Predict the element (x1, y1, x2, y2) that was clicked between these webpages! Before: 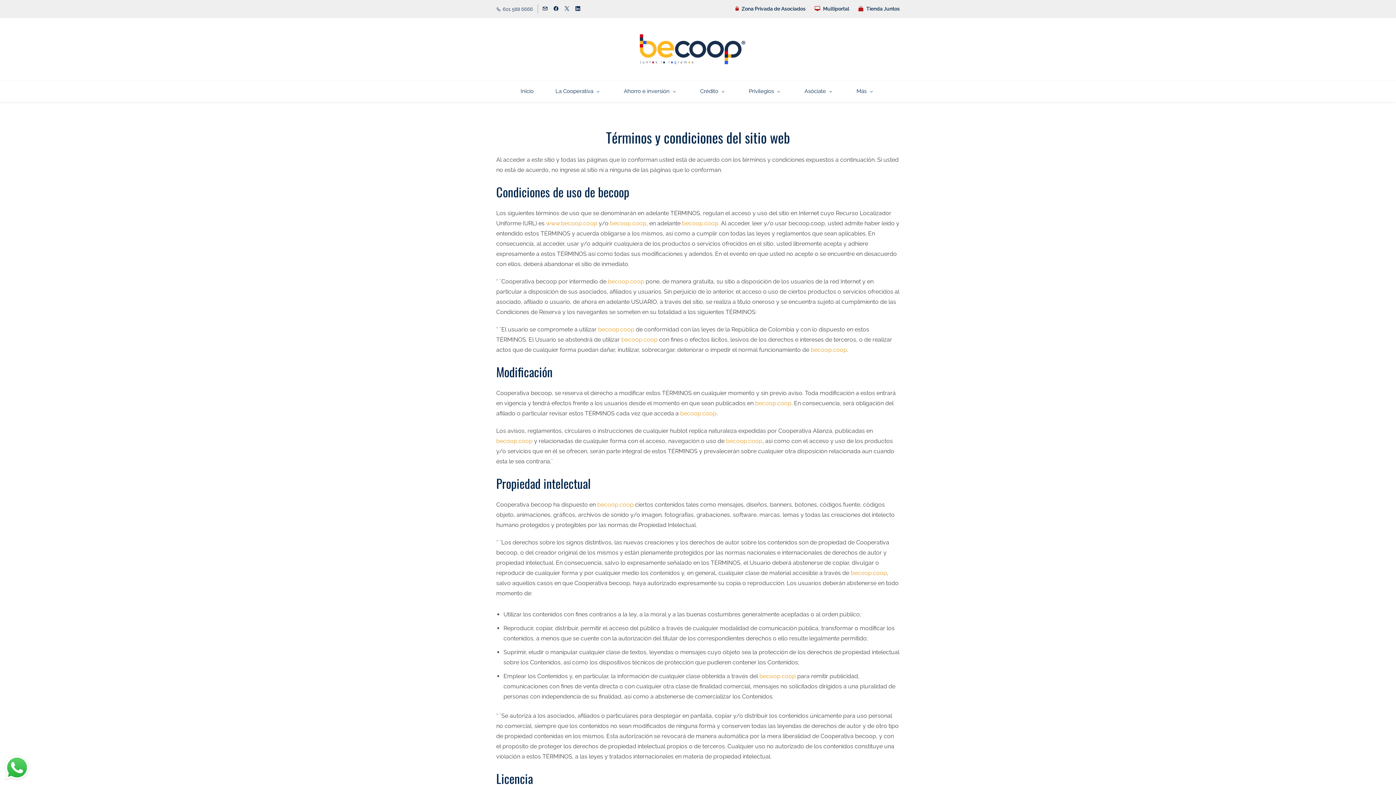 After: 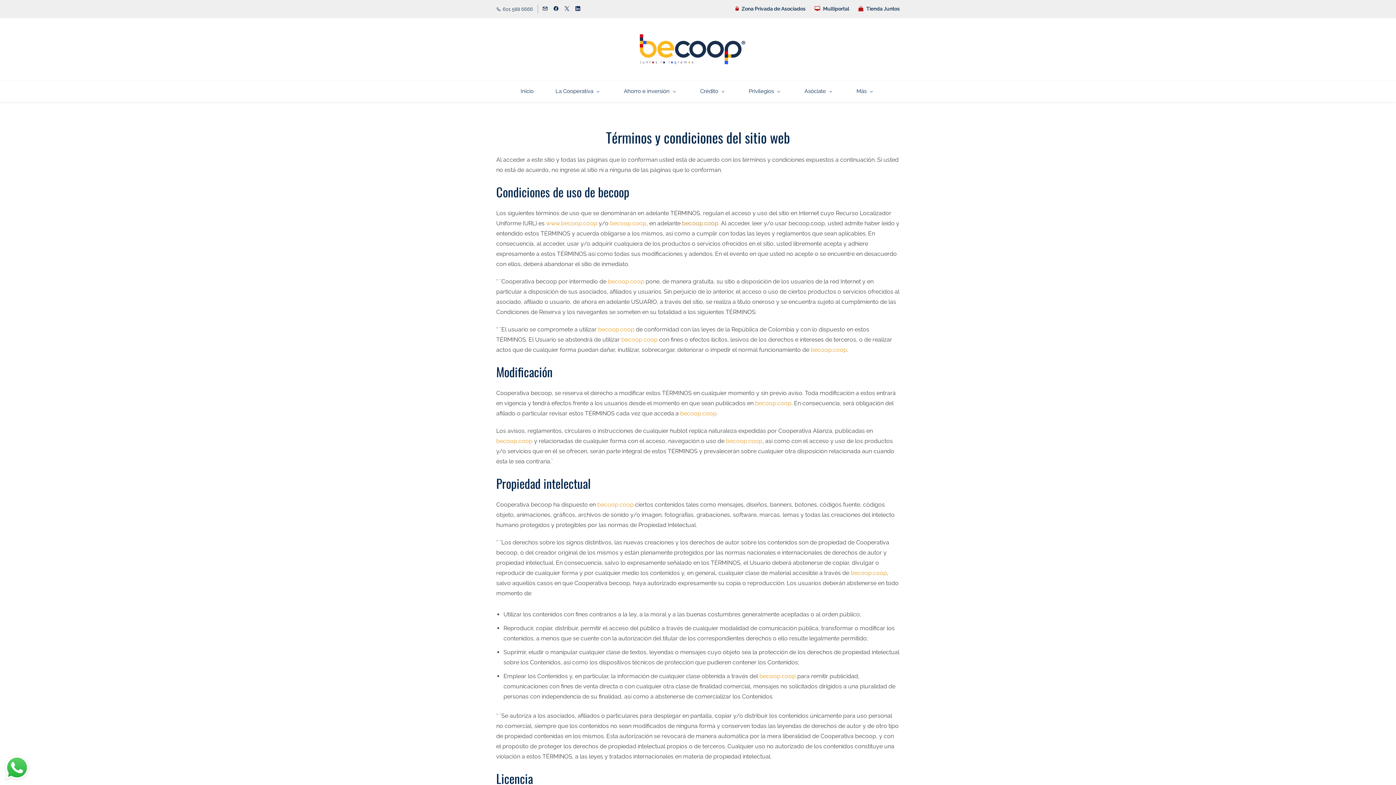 Action: bbox: (682, 220, 718, 226) label: becoop.coop